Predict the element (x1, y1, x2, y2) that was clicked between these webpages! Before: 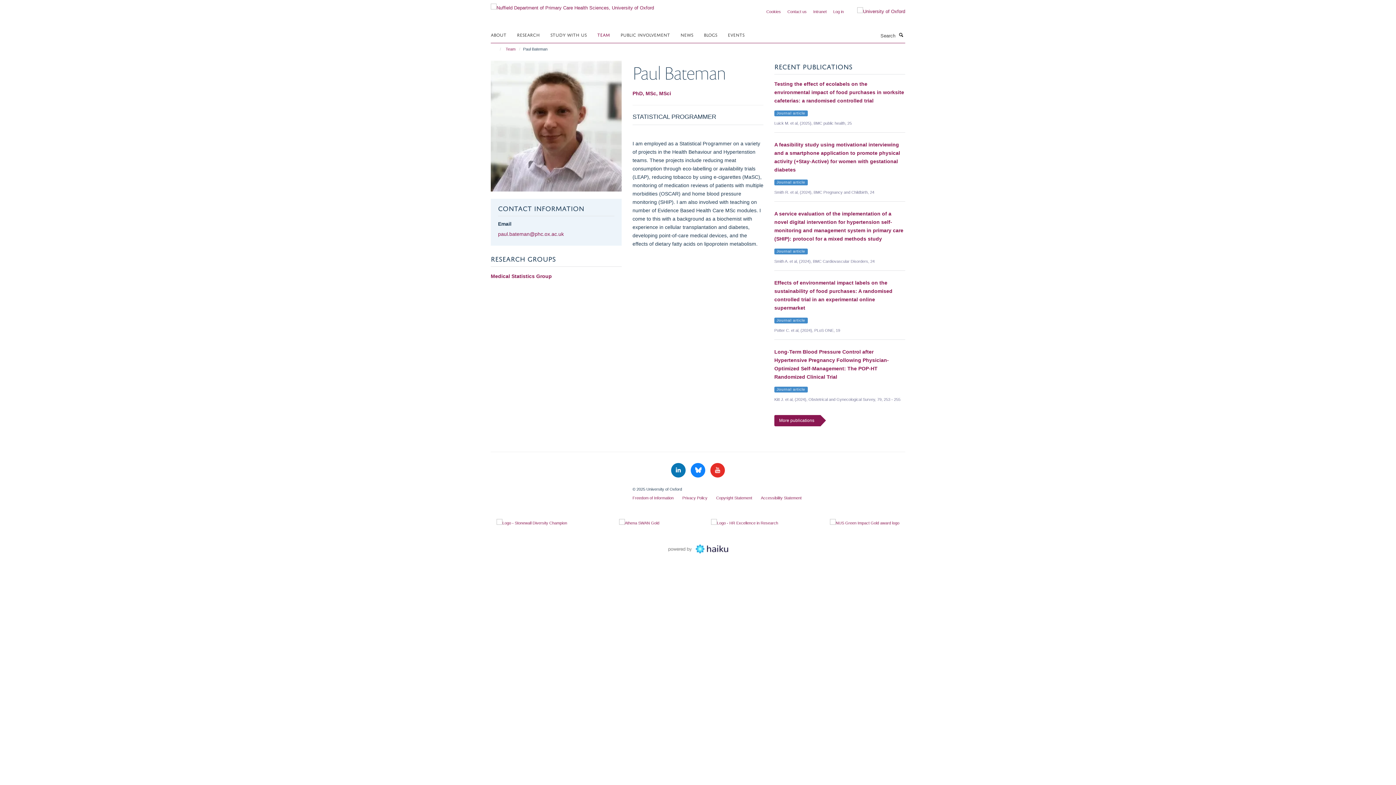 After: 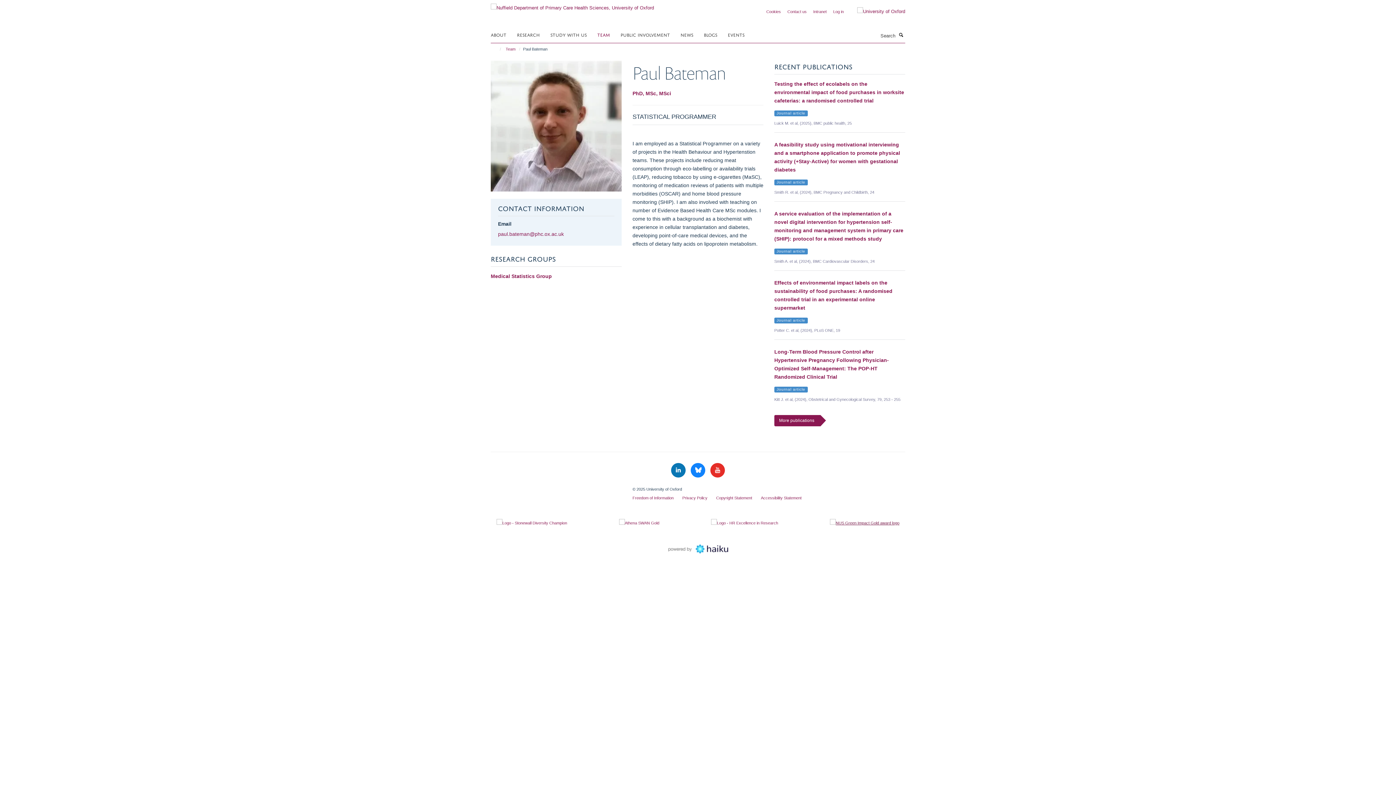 Action: bbox: (830, 519, 899, 527)